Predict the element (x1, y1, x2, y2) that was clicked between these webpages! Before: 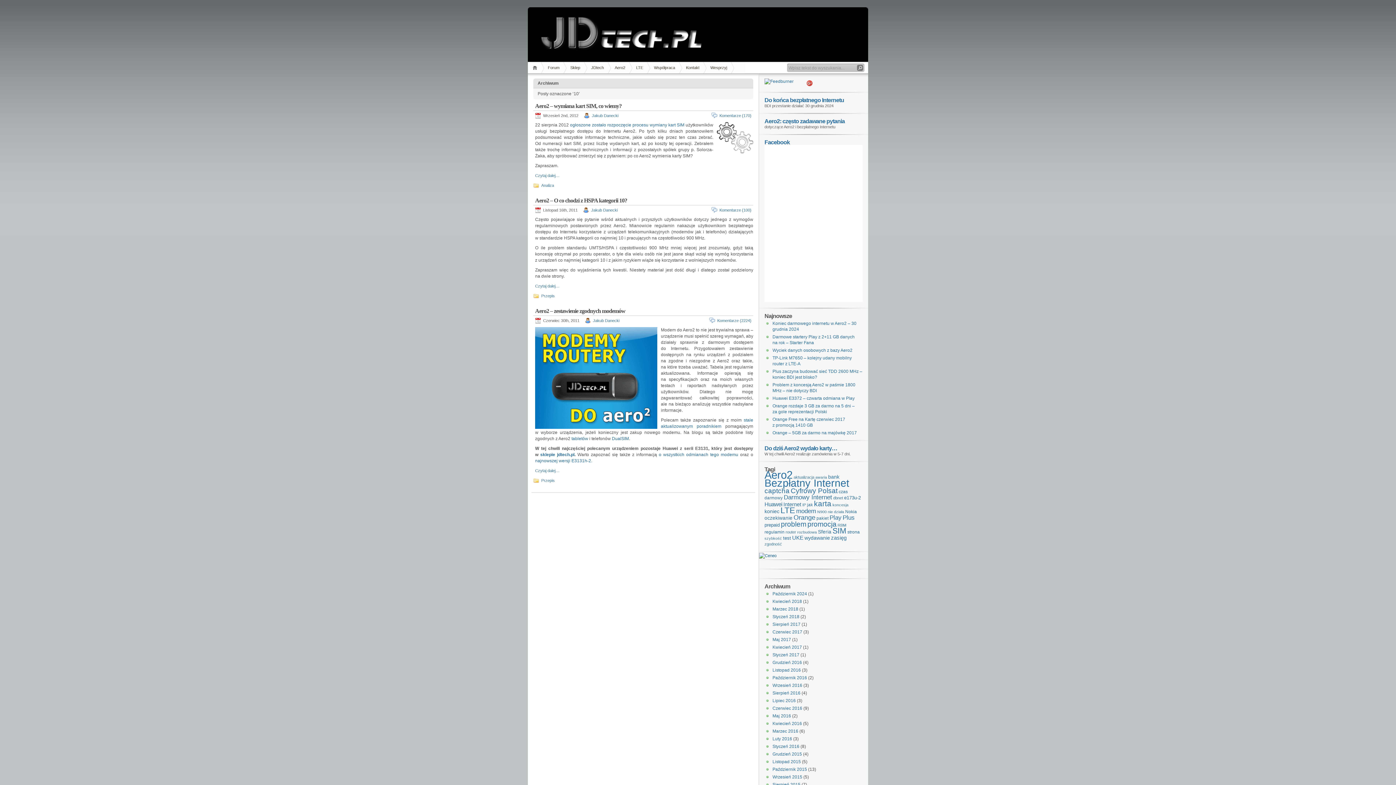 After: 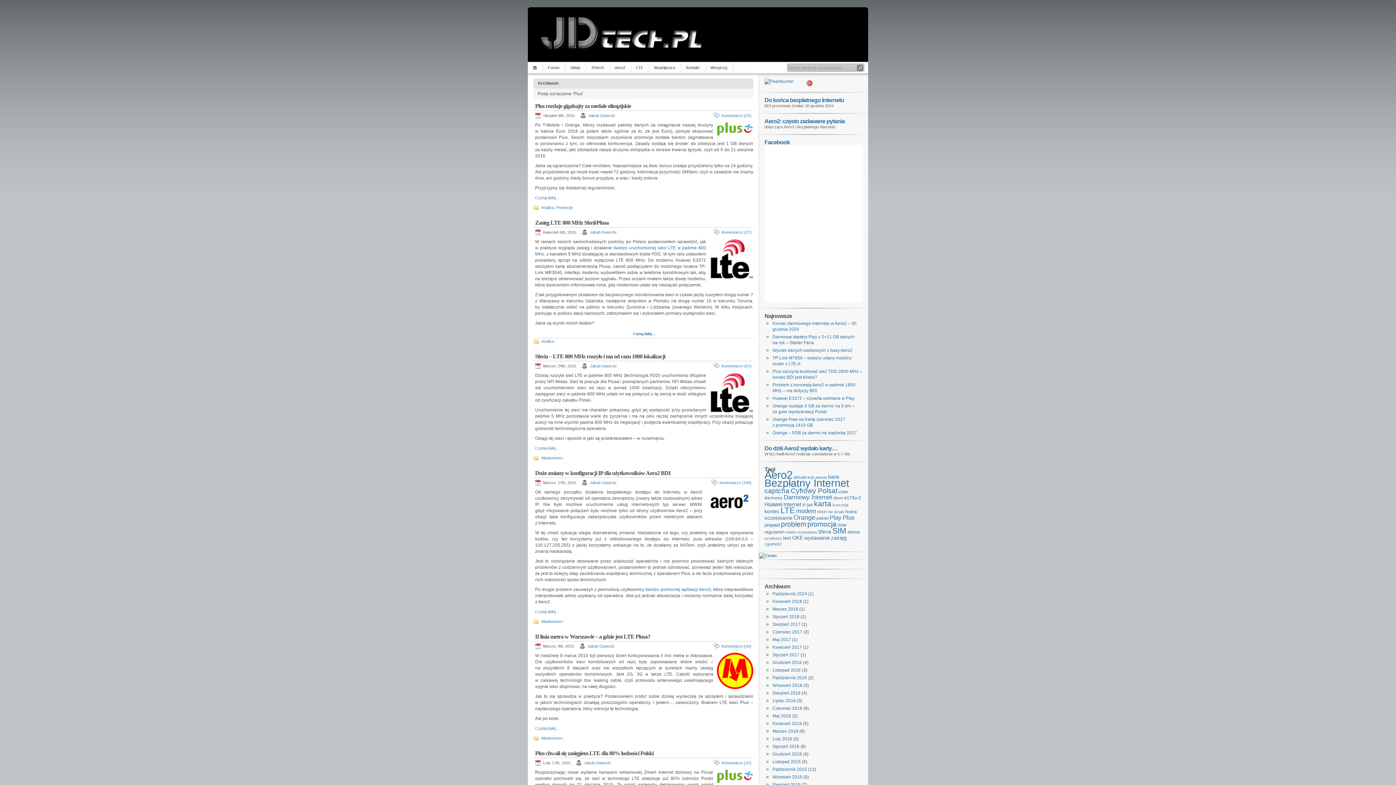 Action: label: Plus bbox: (842, 514, 854, 521)